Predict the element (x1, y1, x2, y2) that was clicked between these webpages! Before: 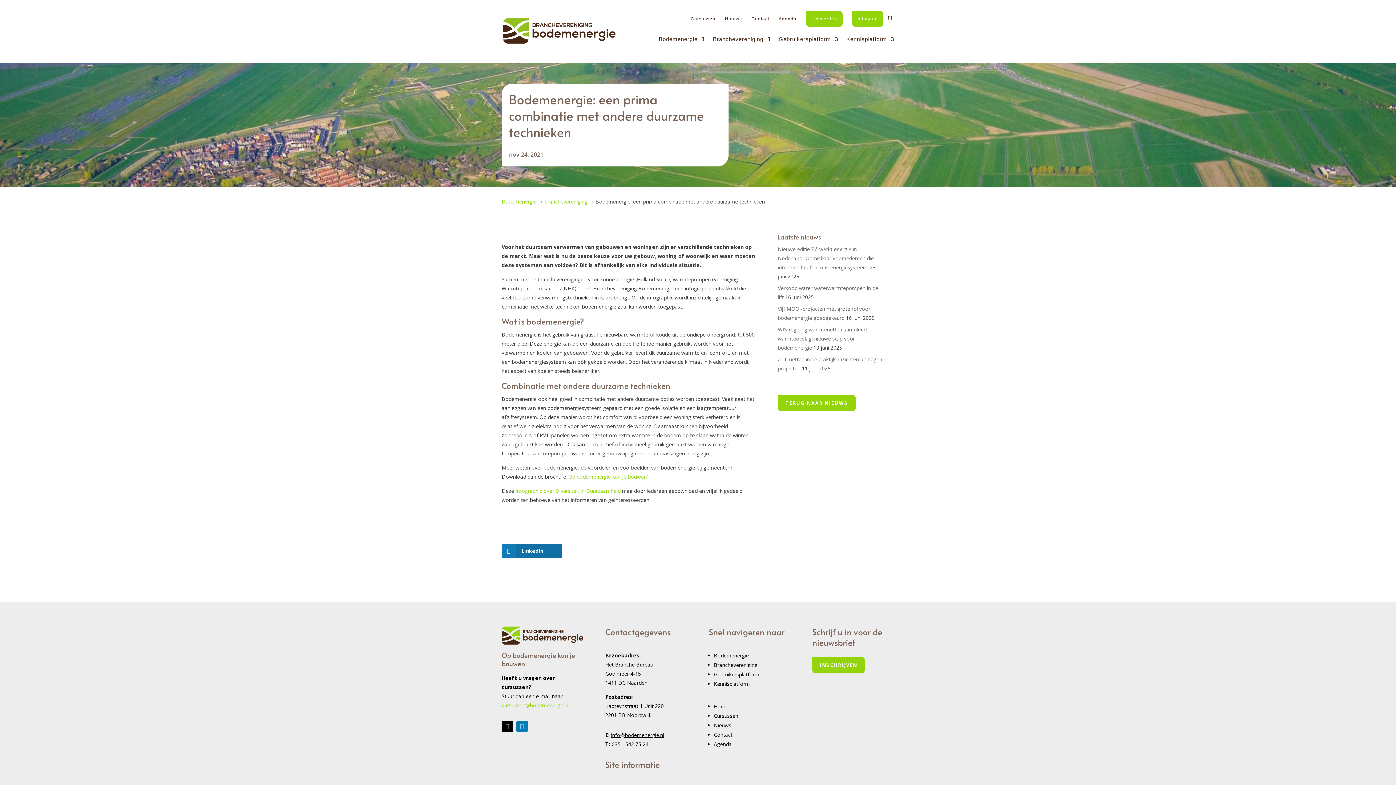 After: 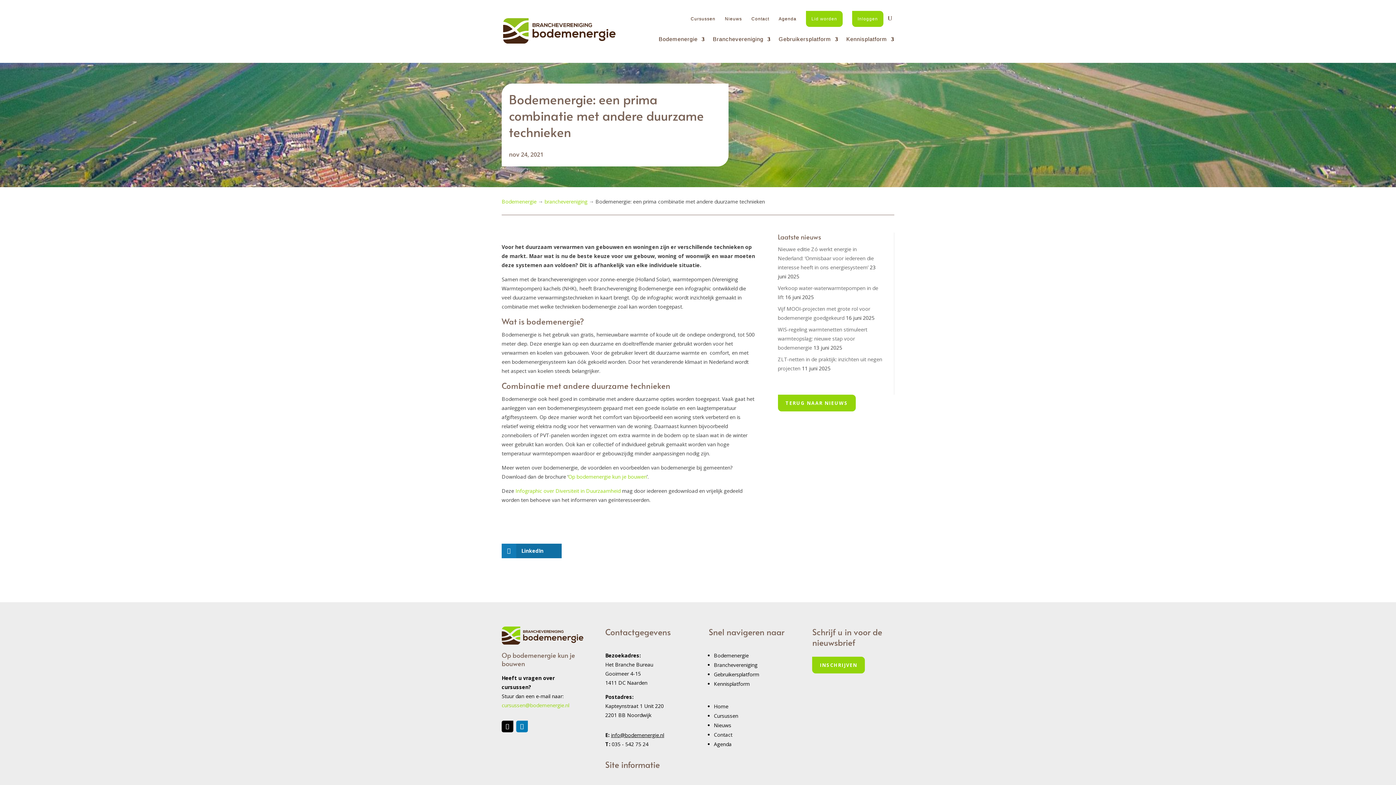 Action: label: Op bodemenergie kun je bouwen bbox: (568, 473, 646, 480)